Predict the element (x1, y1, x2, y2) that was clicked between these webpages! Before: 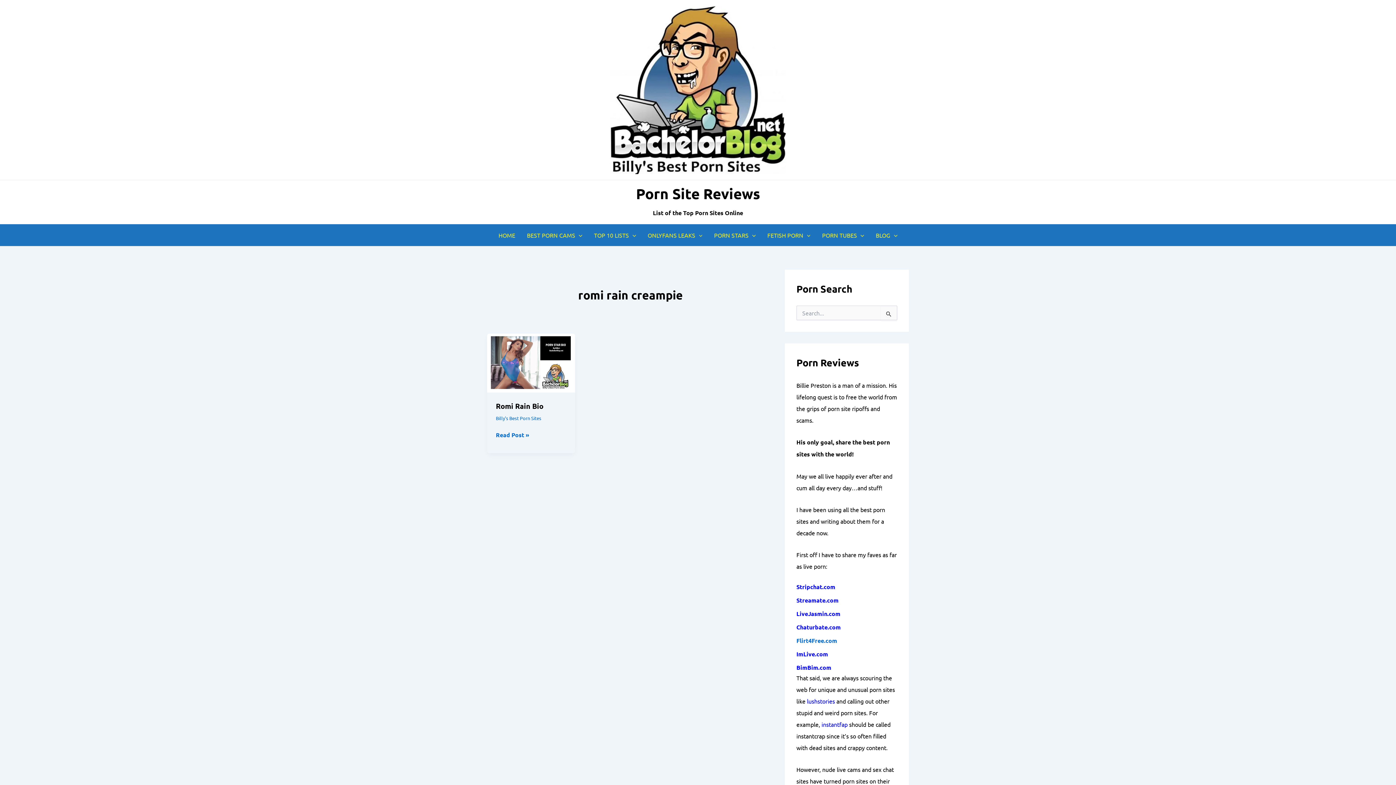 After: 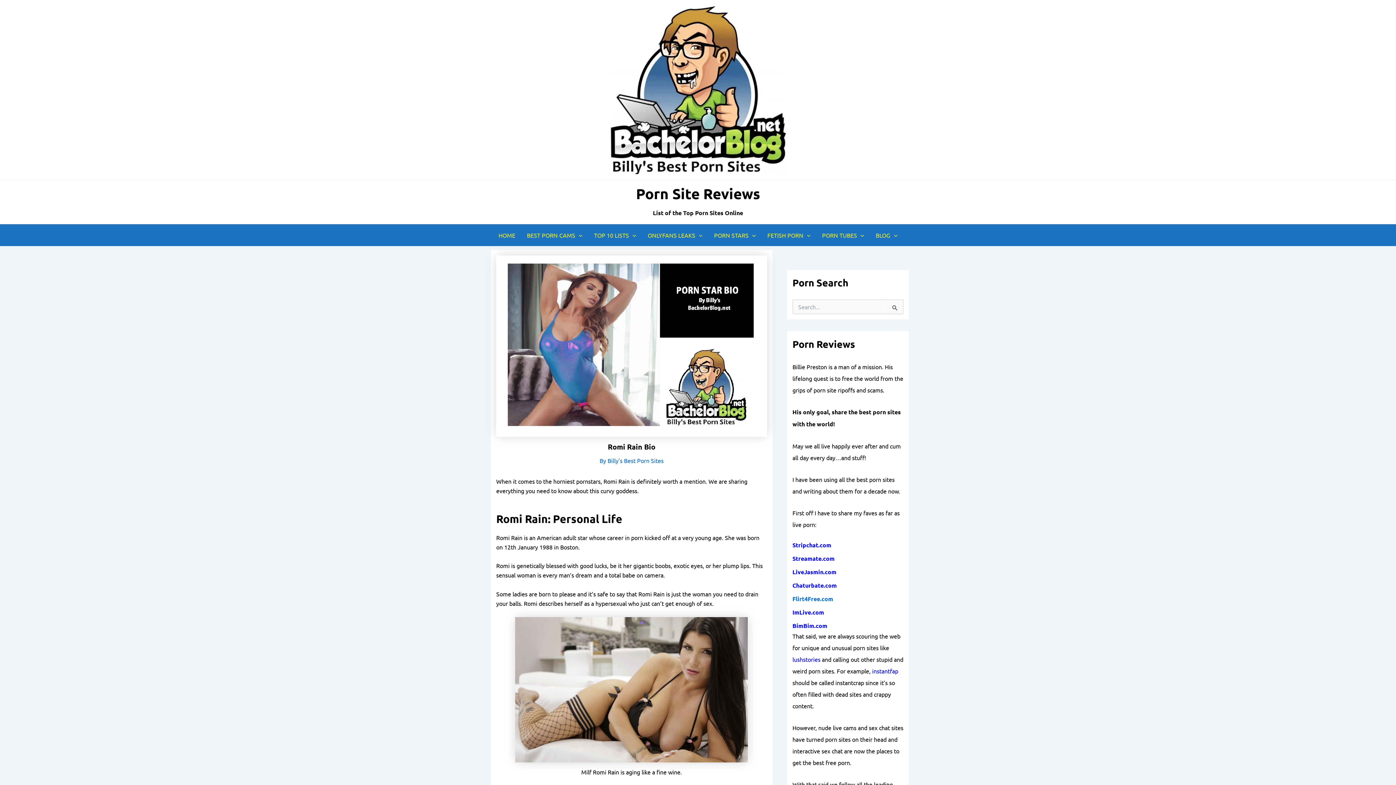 Action: label: Romi Rain Bio bbox: (496, 401, 543, 410)